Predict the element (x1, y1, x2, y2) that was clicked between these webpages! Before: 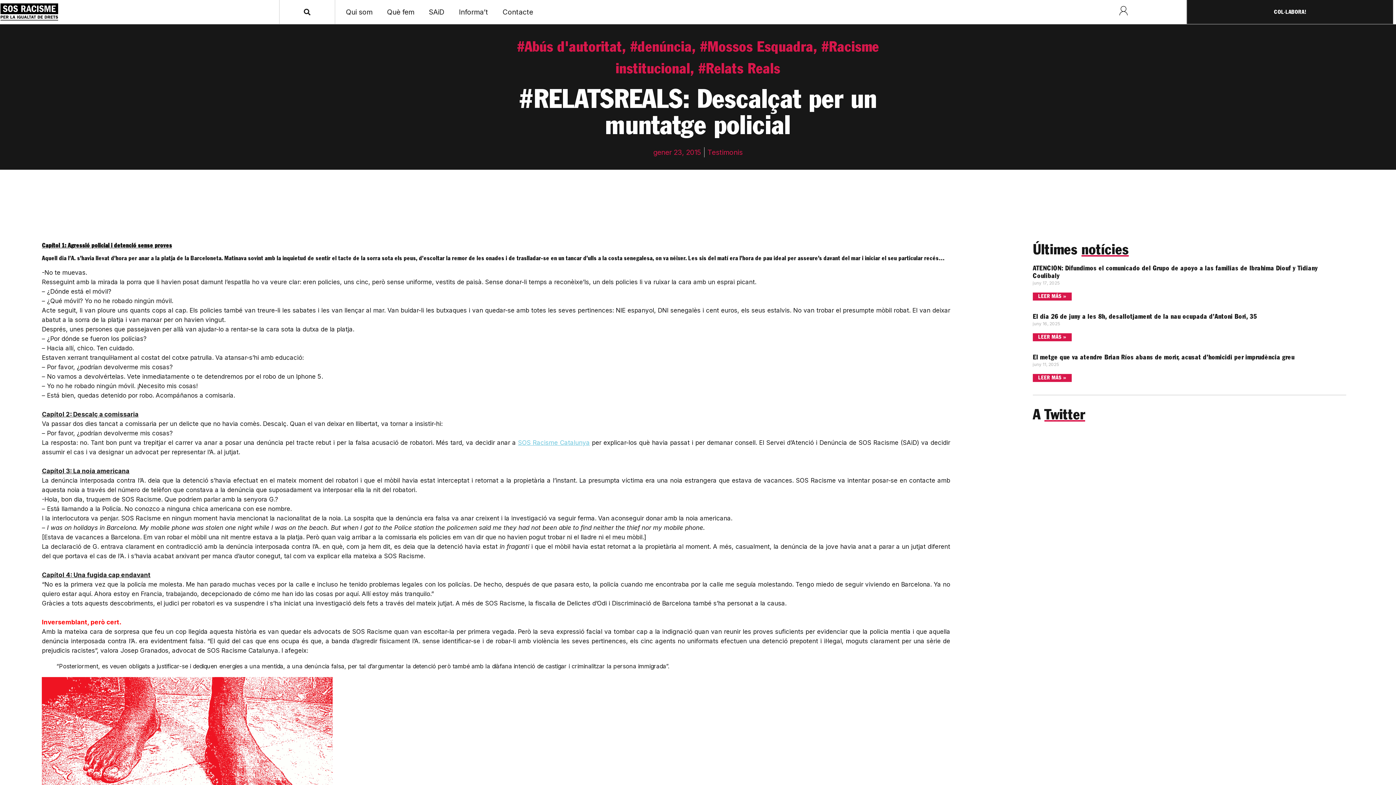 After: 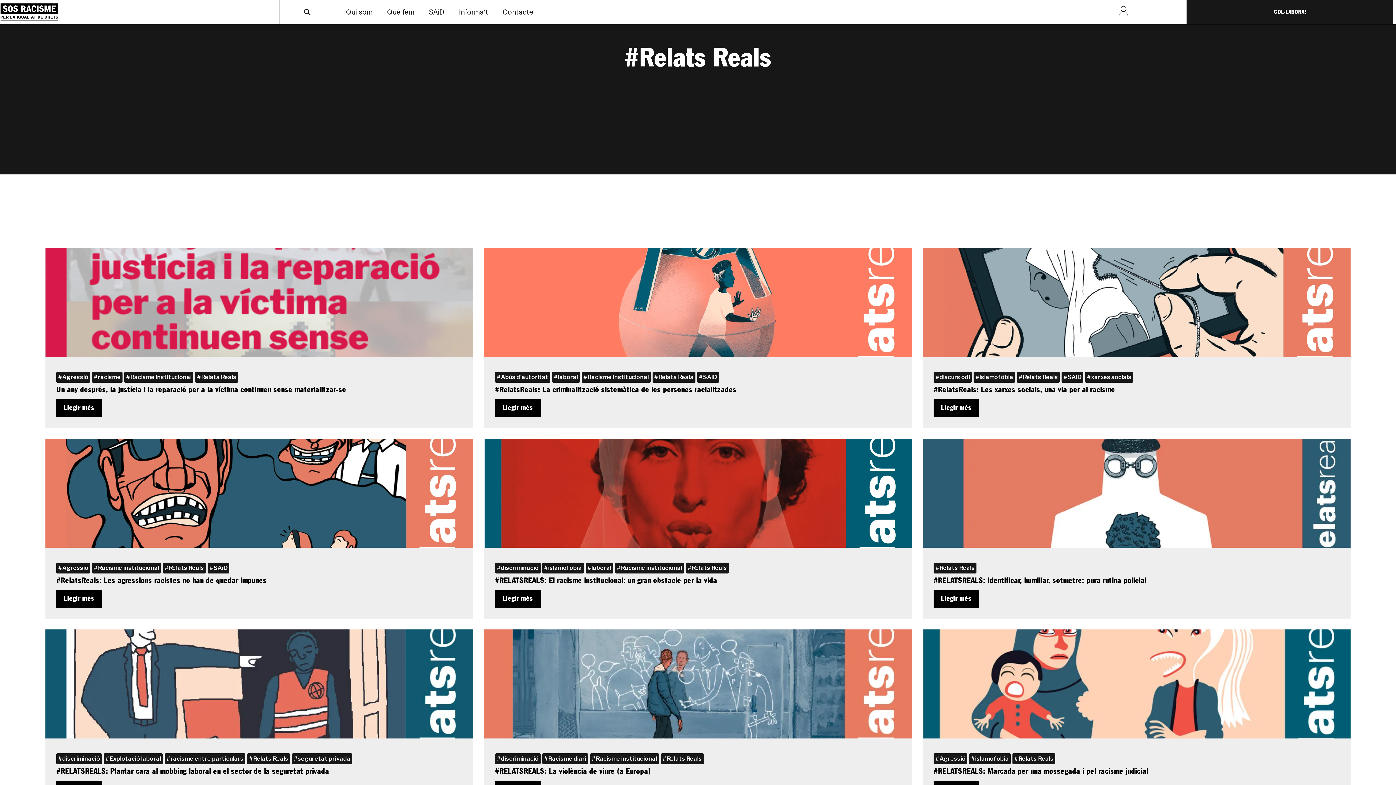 Action: label: Relats Reals bbox: (698, 63, 780, 75)